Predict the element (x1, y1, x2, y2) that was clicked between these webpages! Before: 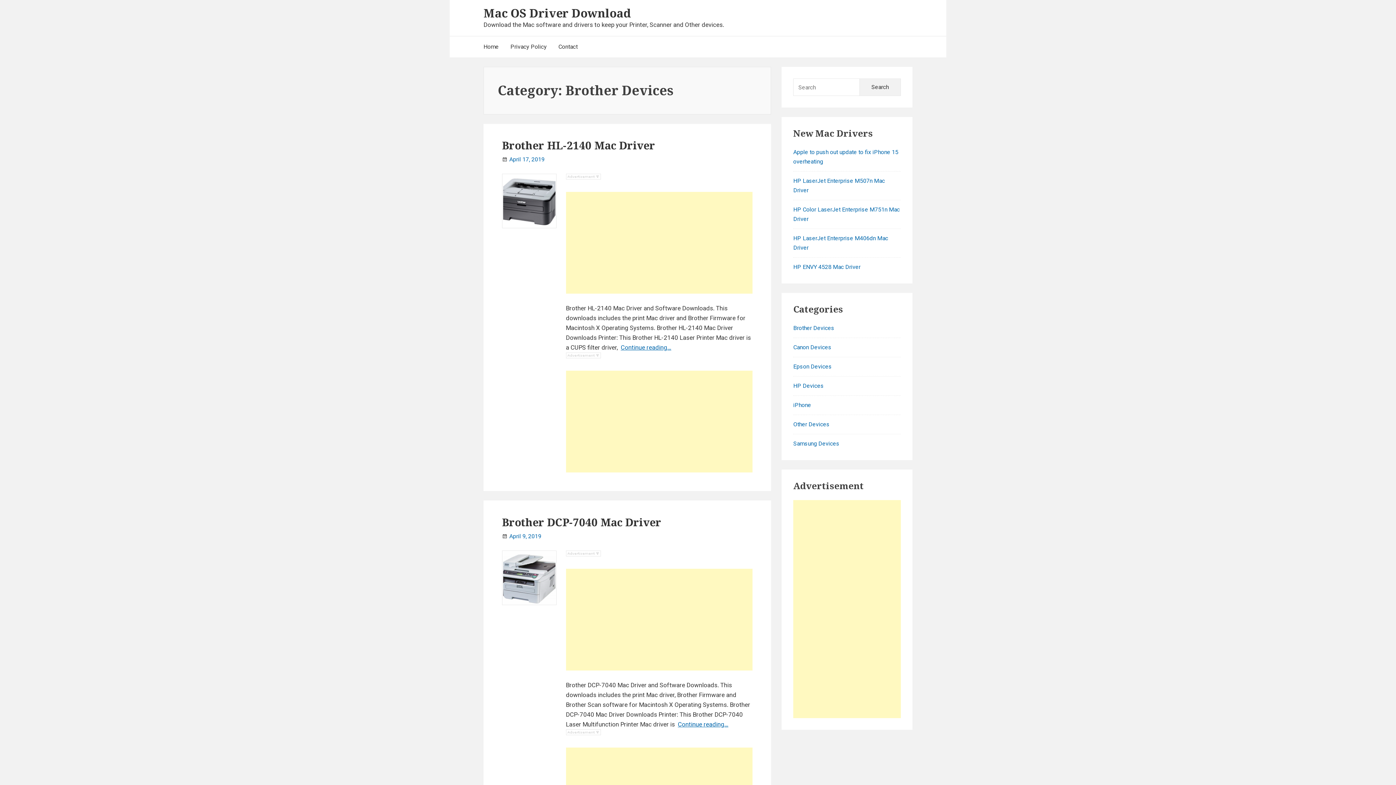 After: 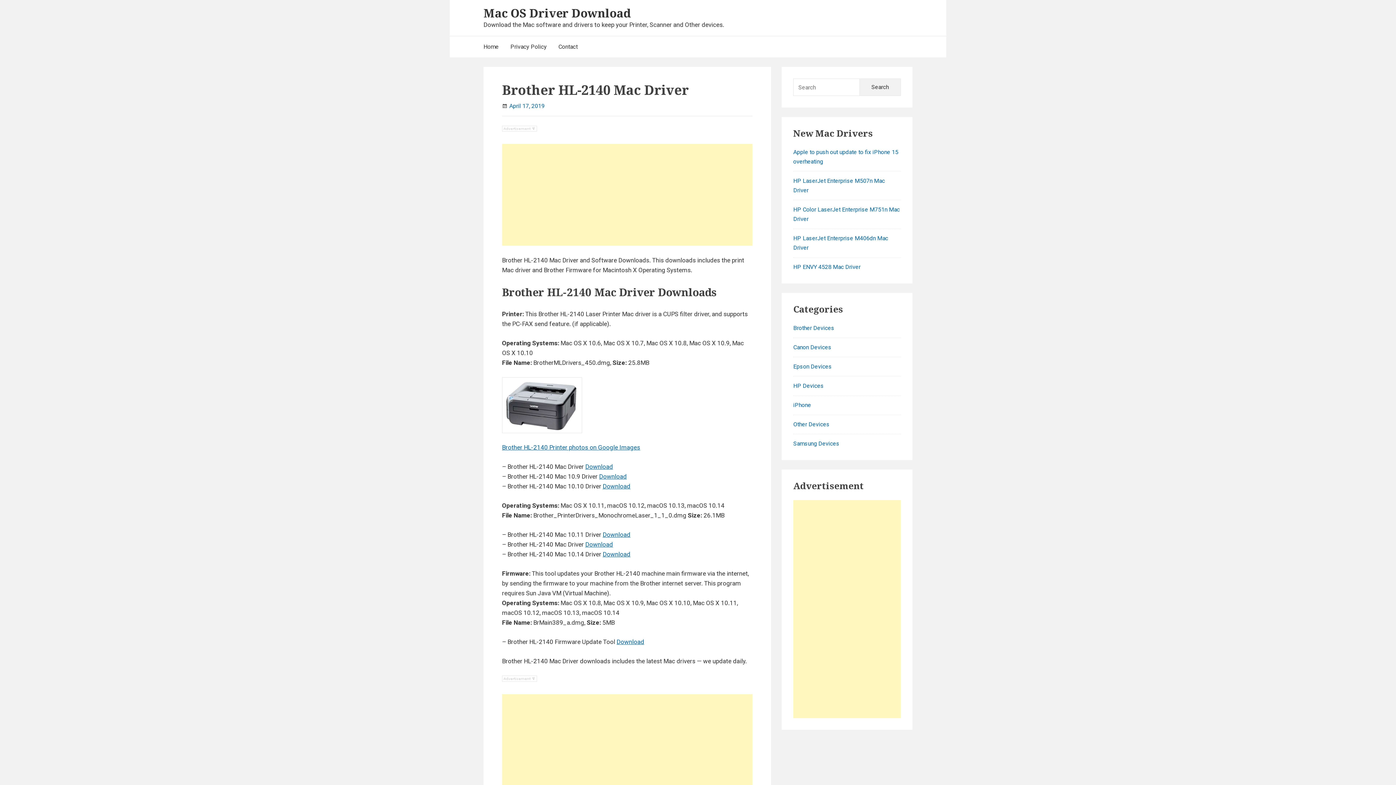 Action: label: Continue reading…
Brother HL-2140 Mac Driver bbox: (620, 344, 671, 351)